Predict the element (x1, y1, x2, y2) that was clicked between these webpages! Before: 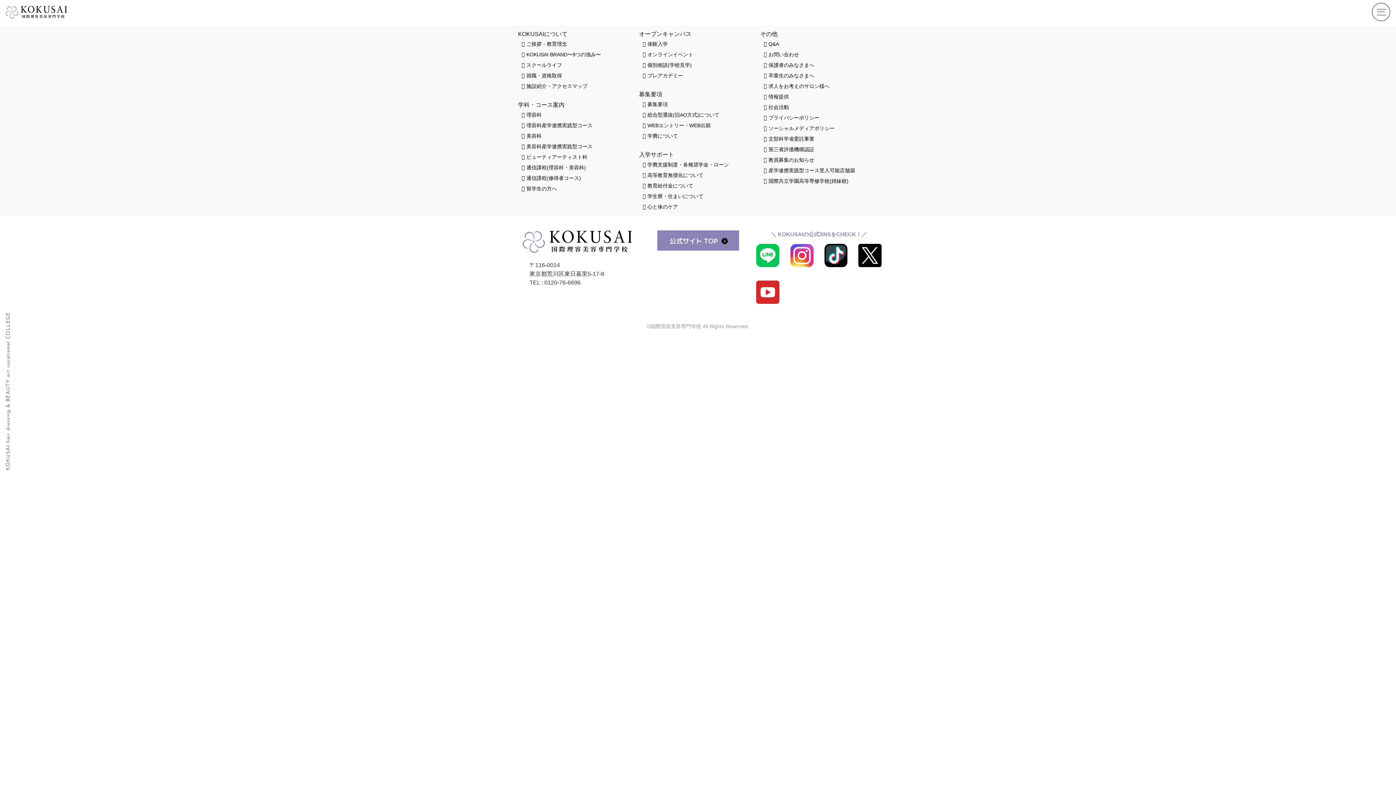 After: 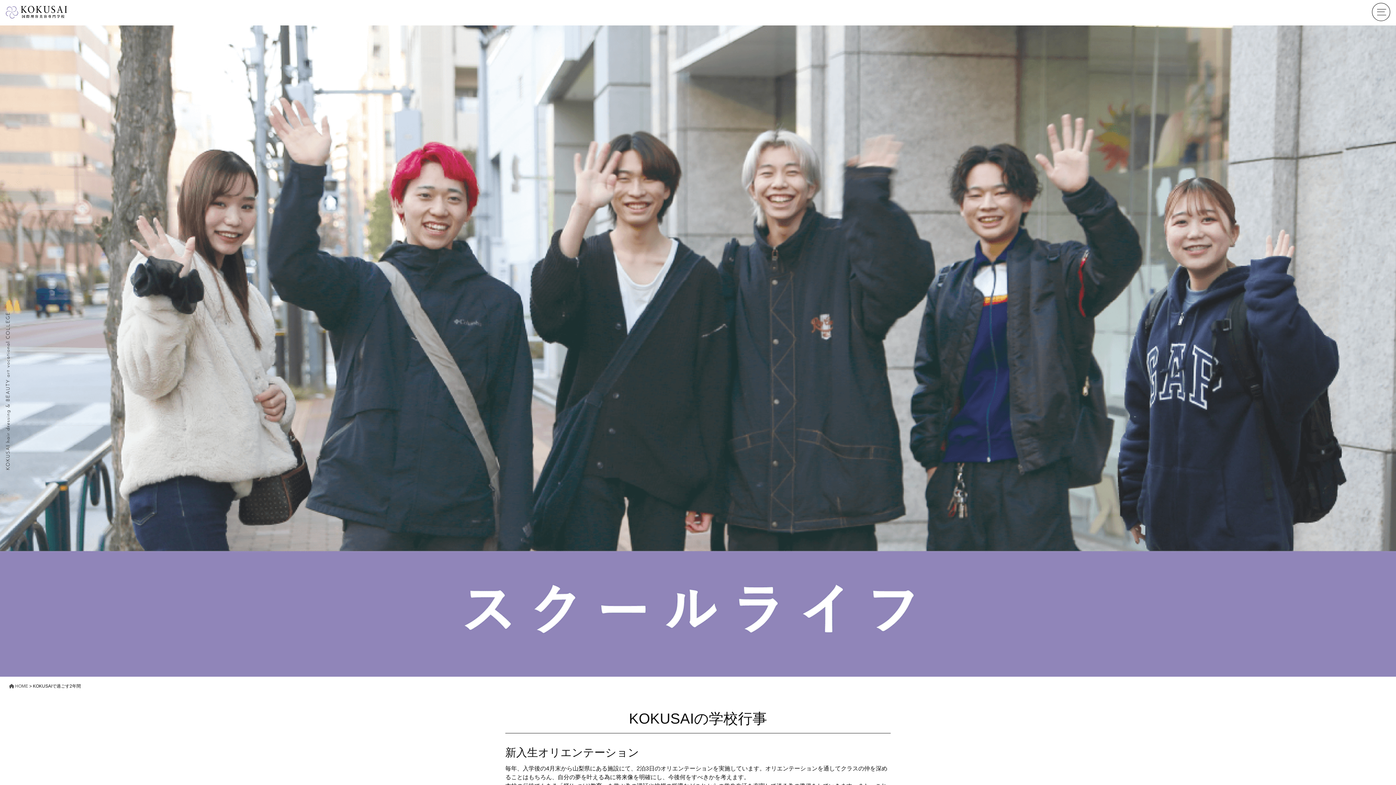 Action: bbox: (518, 61, 635, 68) label: スクールライフ